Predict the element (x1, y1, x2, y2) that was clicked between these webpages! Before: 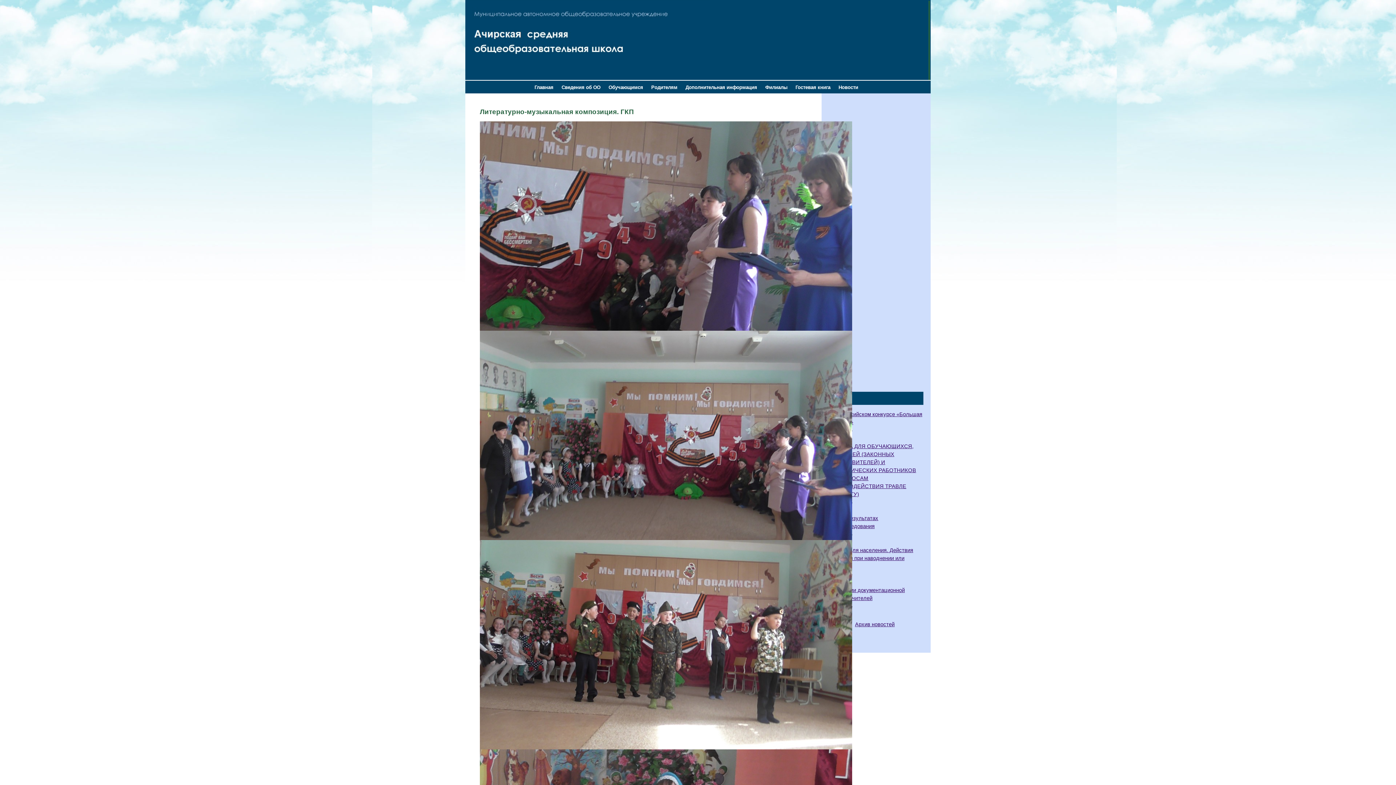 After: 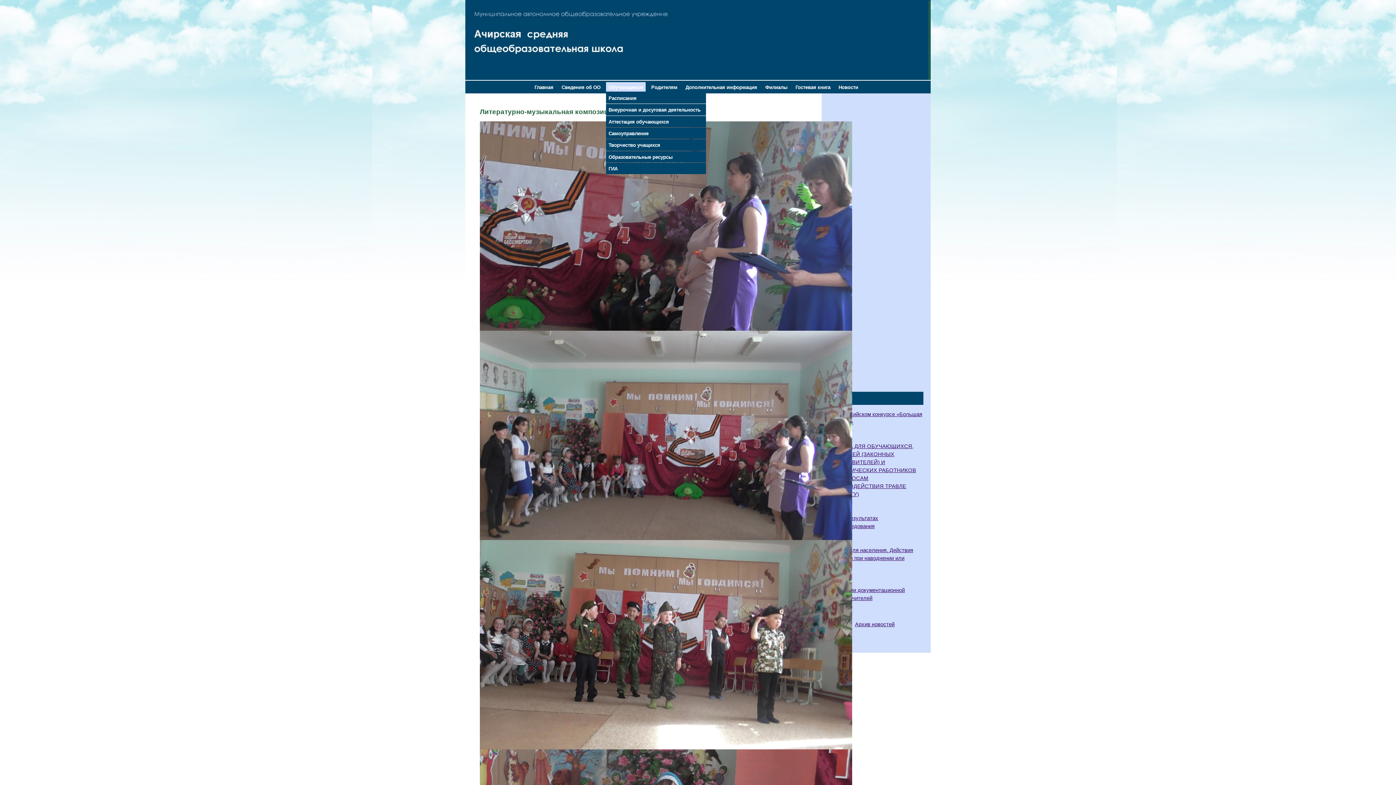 Action: bbox: (606, 82, 645, 91) label: Обучающимся